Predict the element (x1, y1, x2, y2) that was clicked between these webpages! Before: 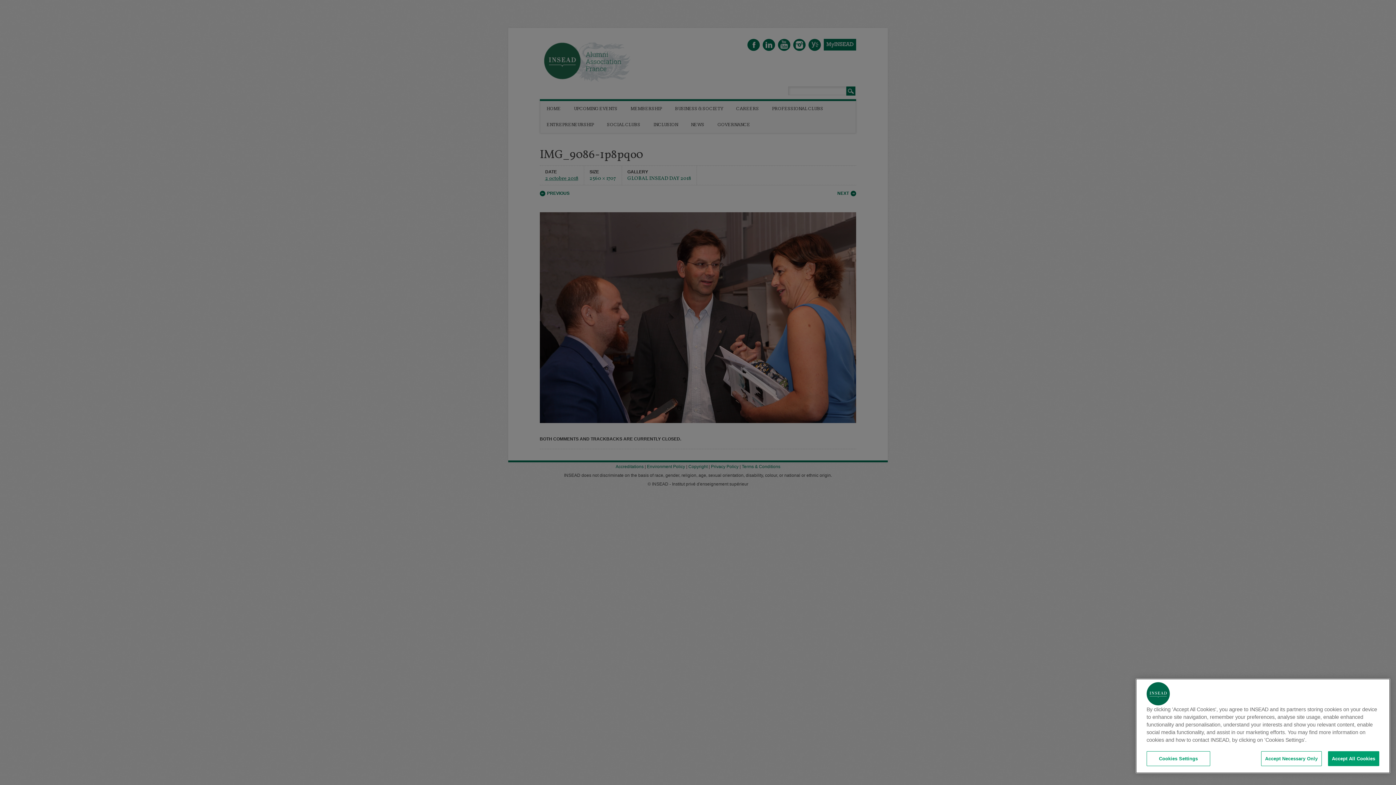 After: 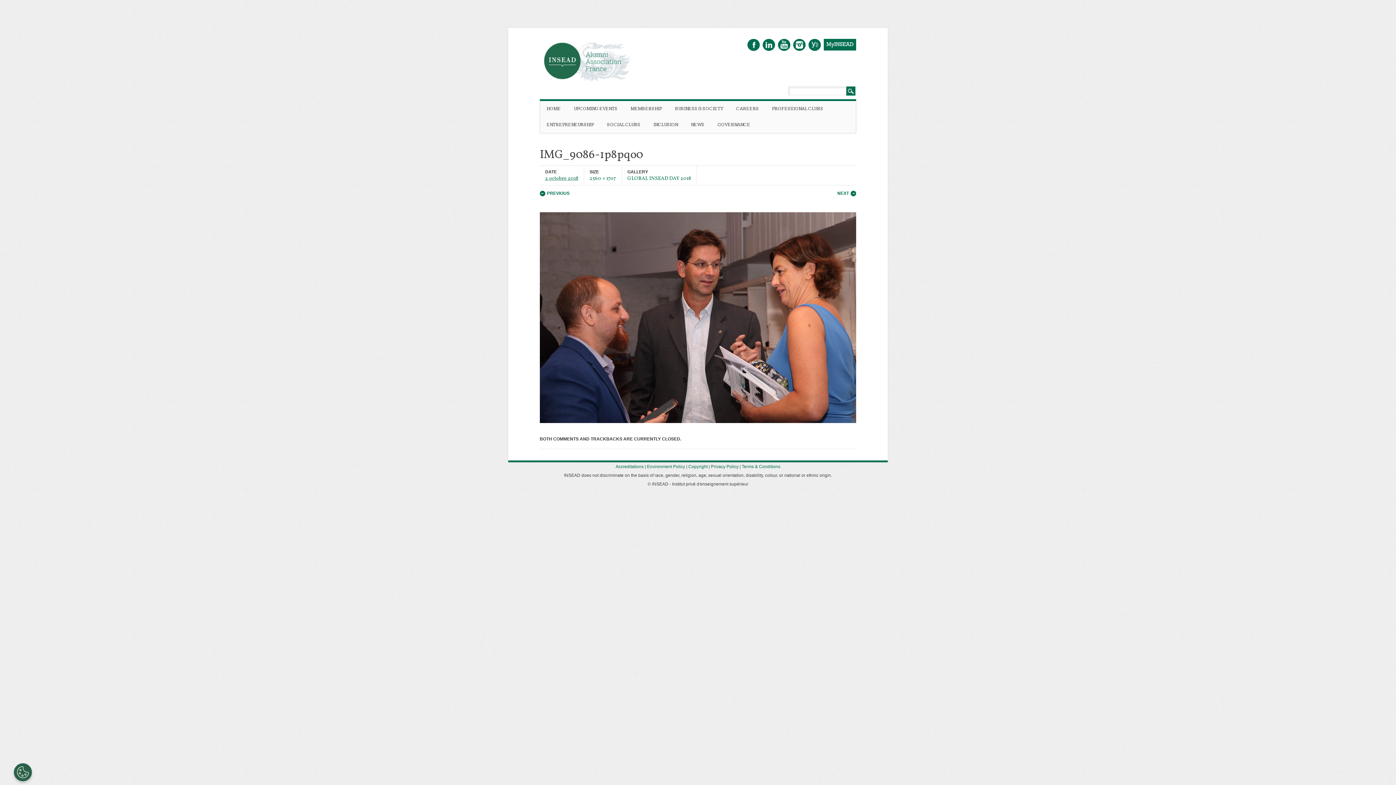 Action: label: Accept All Cookies bbox: (1328, 751, 1379, 766)